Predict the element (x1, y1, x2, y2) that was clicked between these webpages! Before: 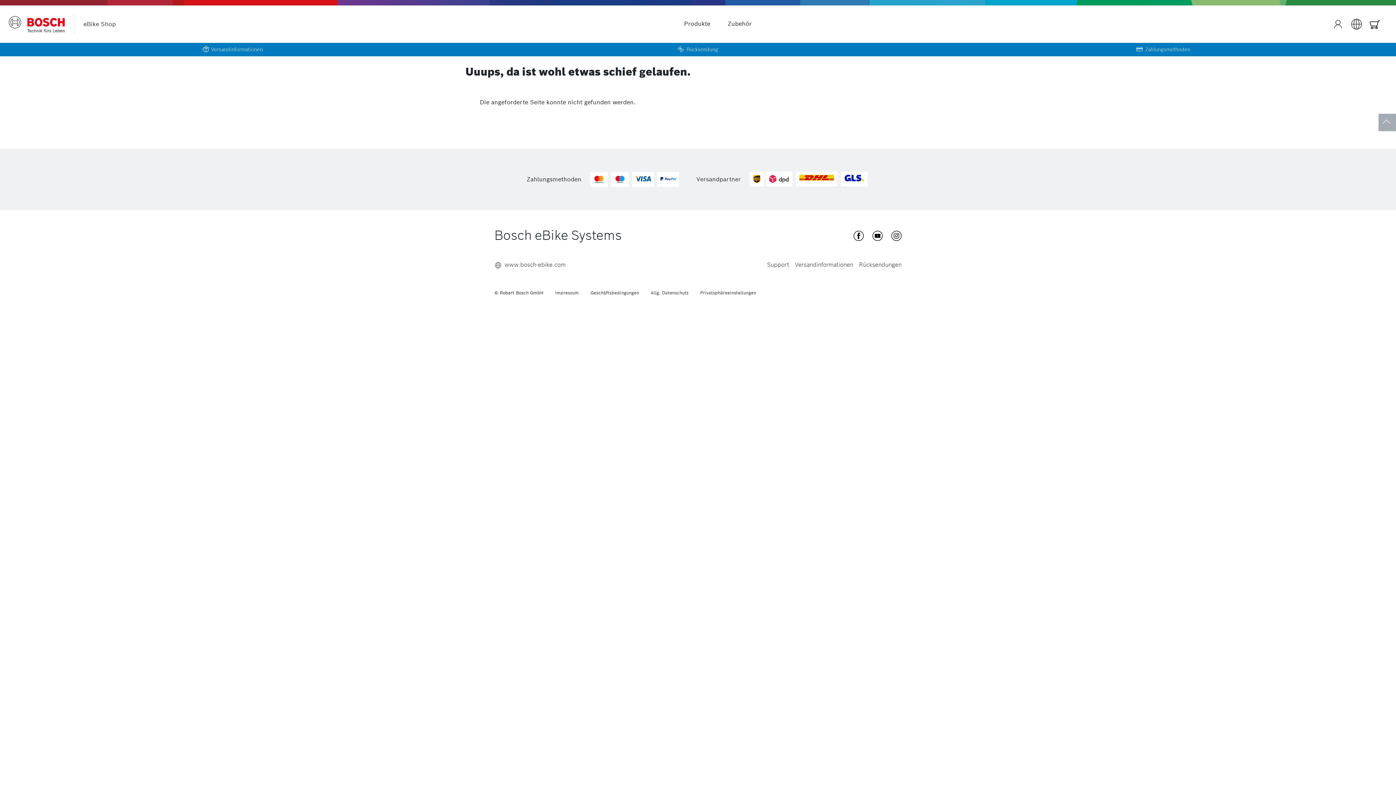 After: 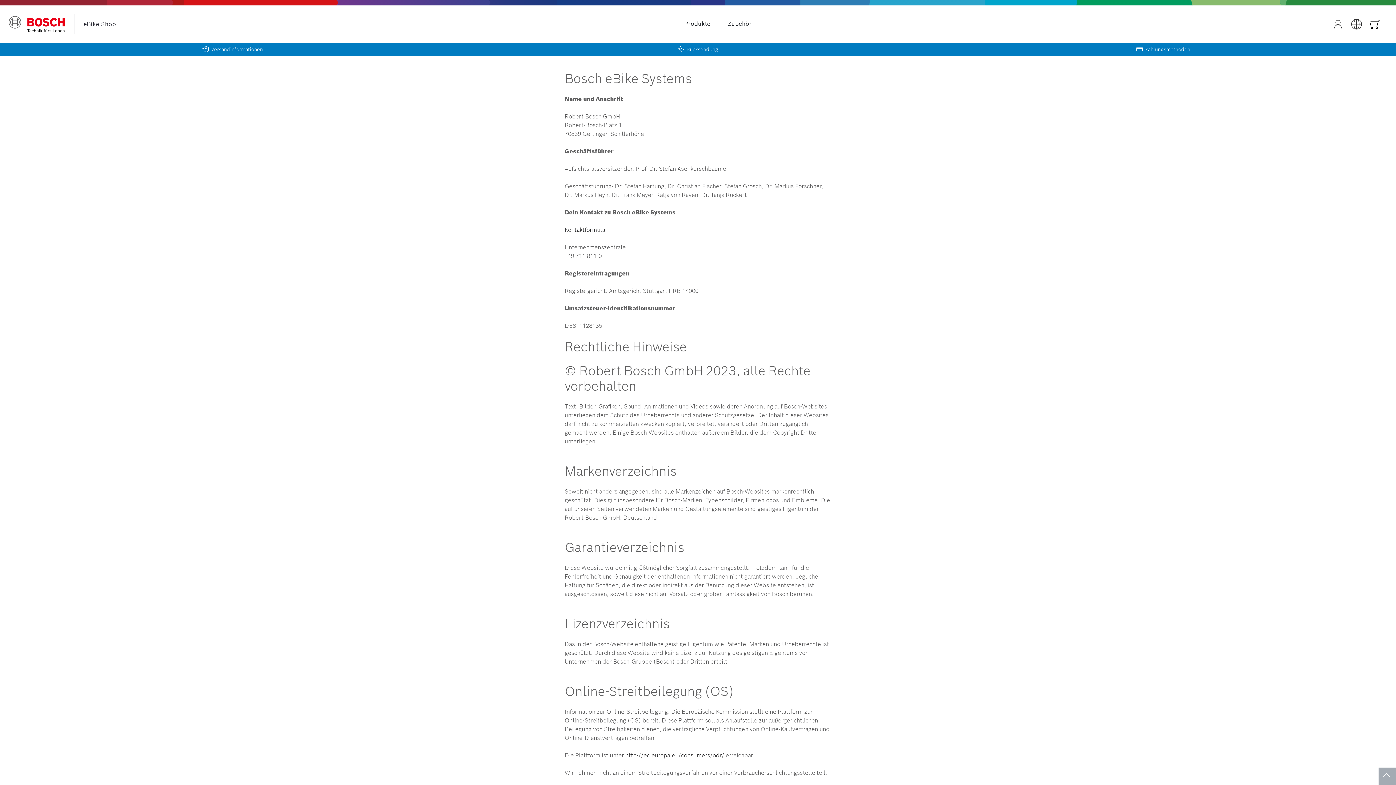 Action: bbox: (555, 289, 578, 296) label: Impressum